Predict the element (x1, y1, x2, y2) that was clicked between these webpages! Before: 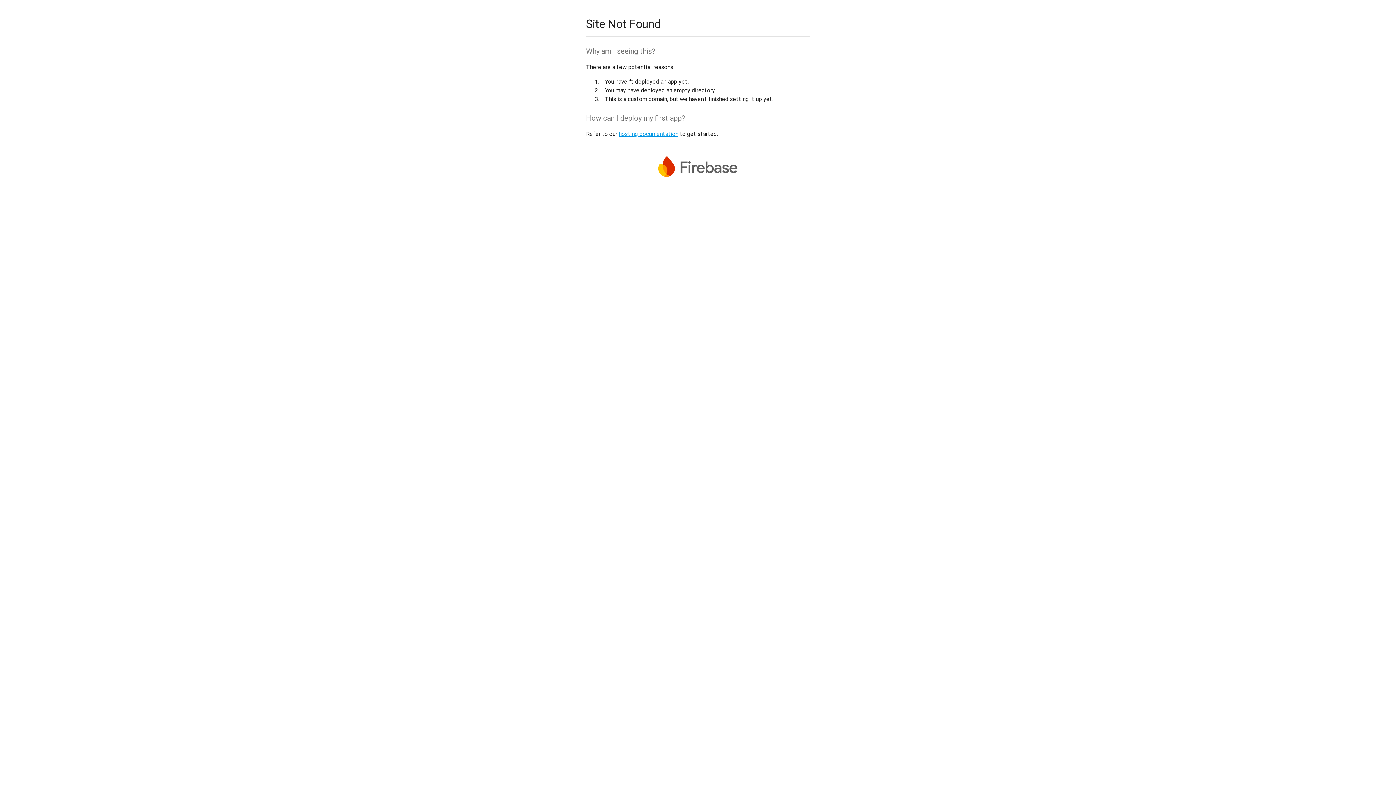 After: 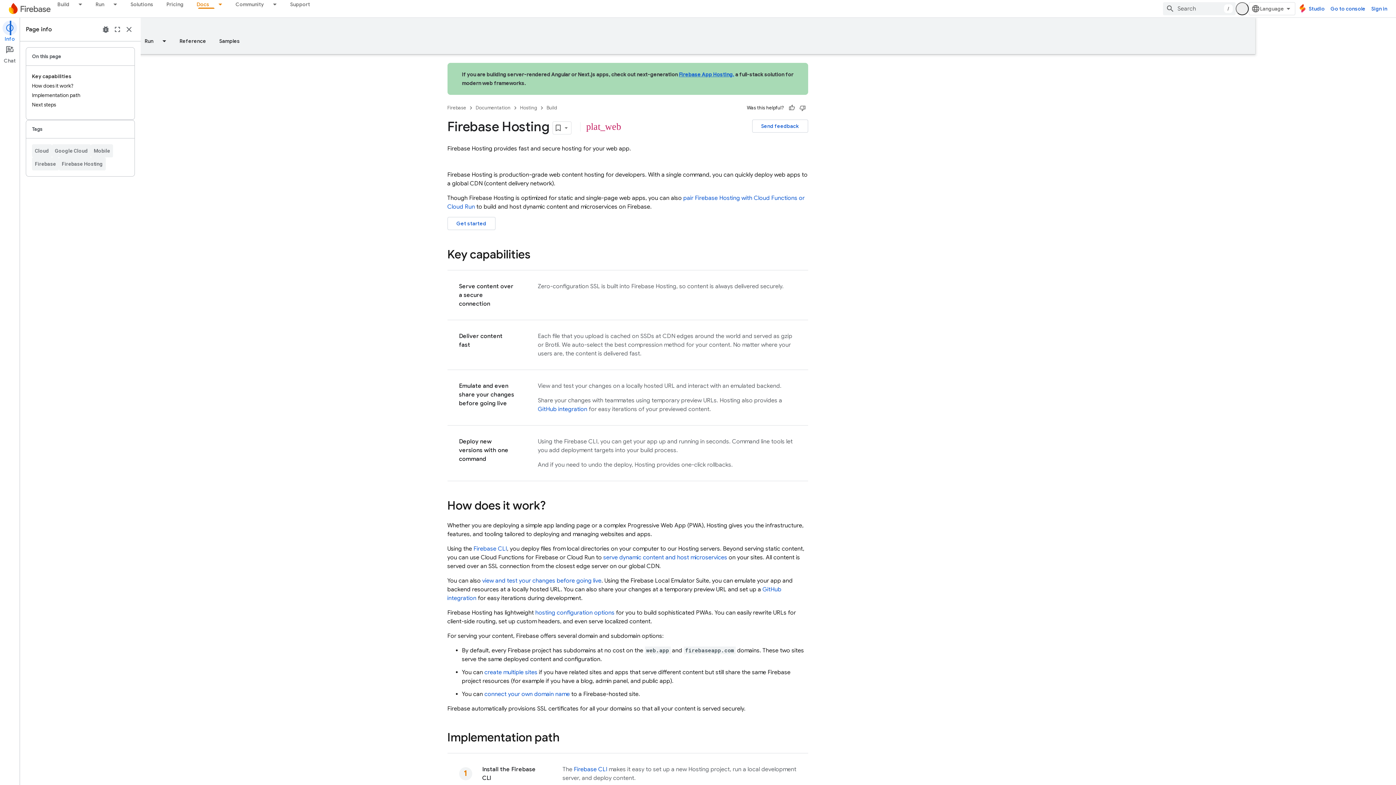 Action: bbox: (618, 130, 678, 137) label: hosting documentation